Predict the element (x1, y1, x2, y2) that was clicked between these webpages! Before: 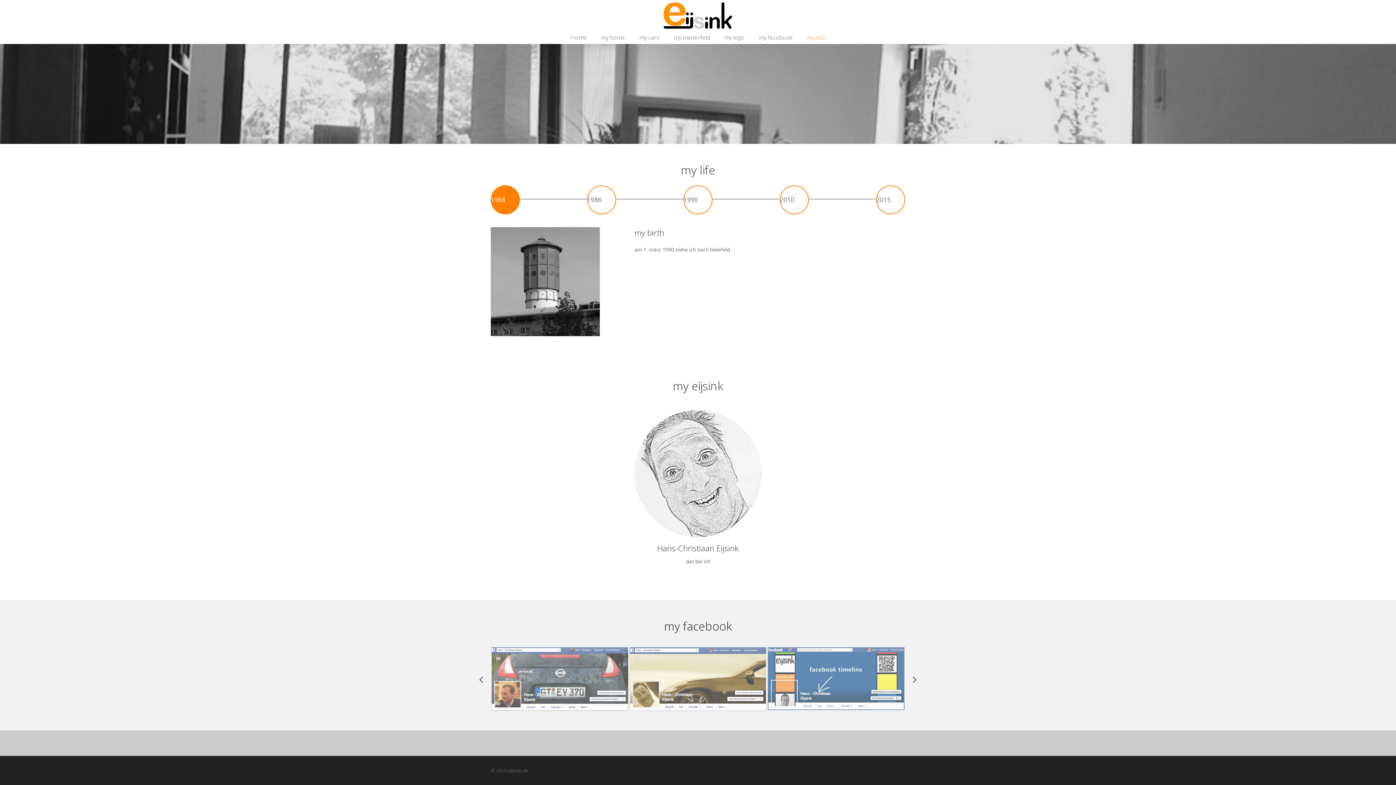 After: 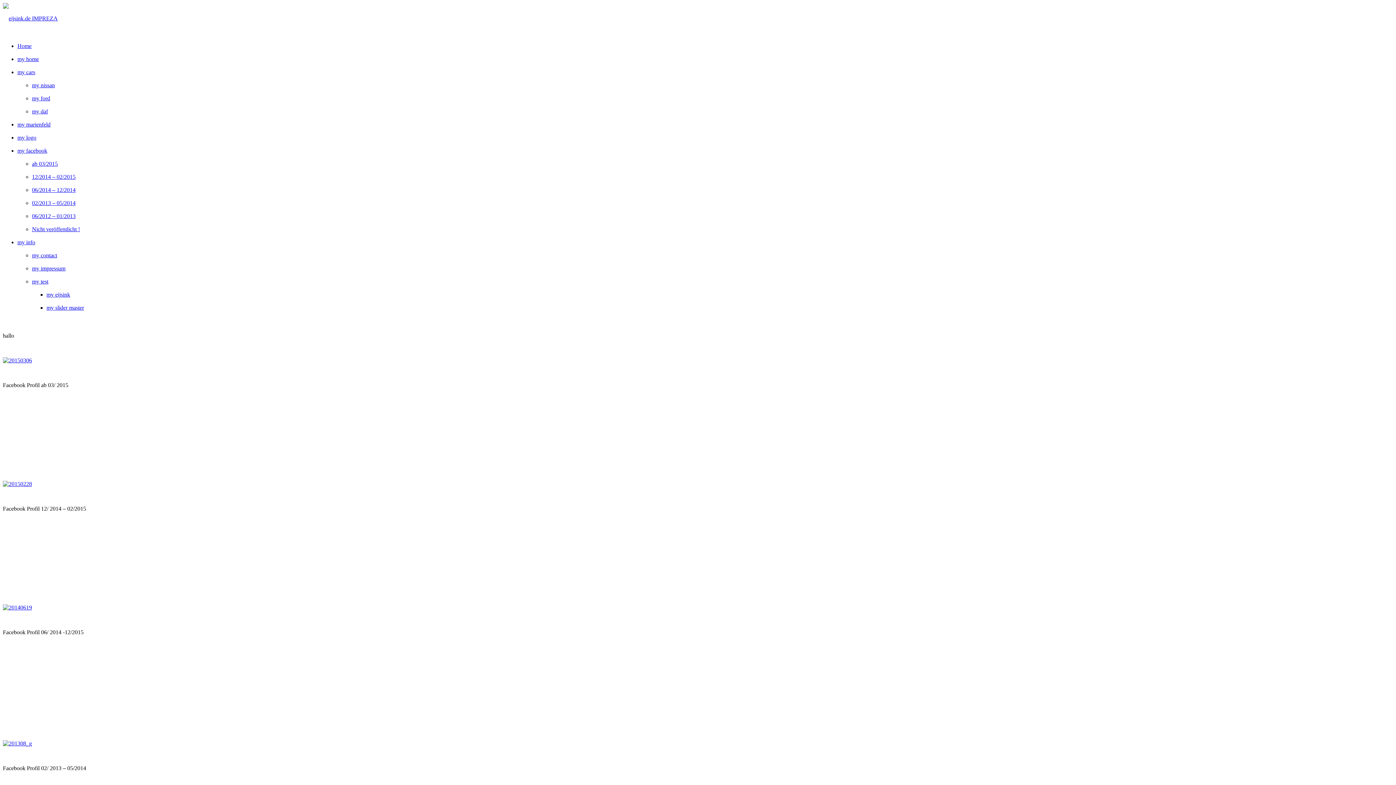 Action: label: my facebook bbox: (752, 30, 799, 44)